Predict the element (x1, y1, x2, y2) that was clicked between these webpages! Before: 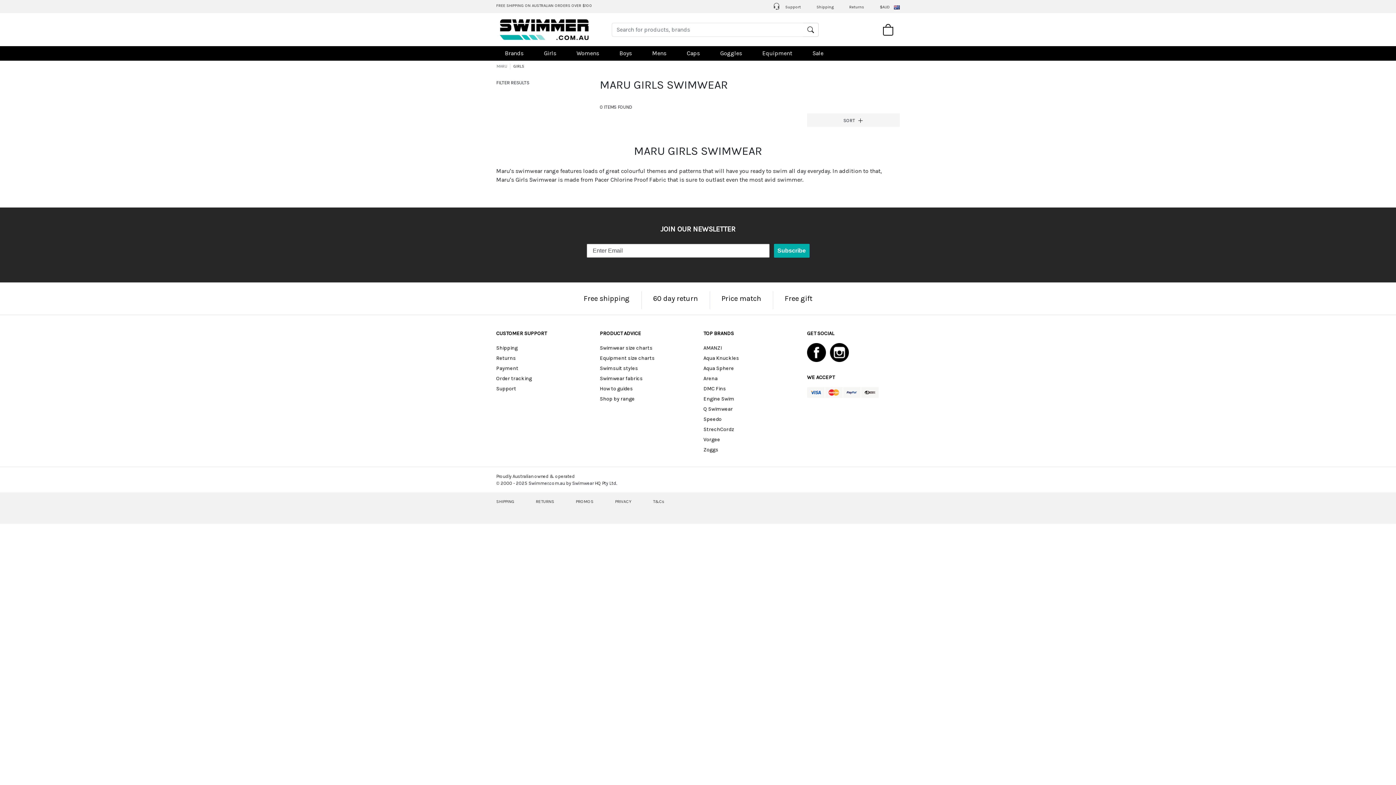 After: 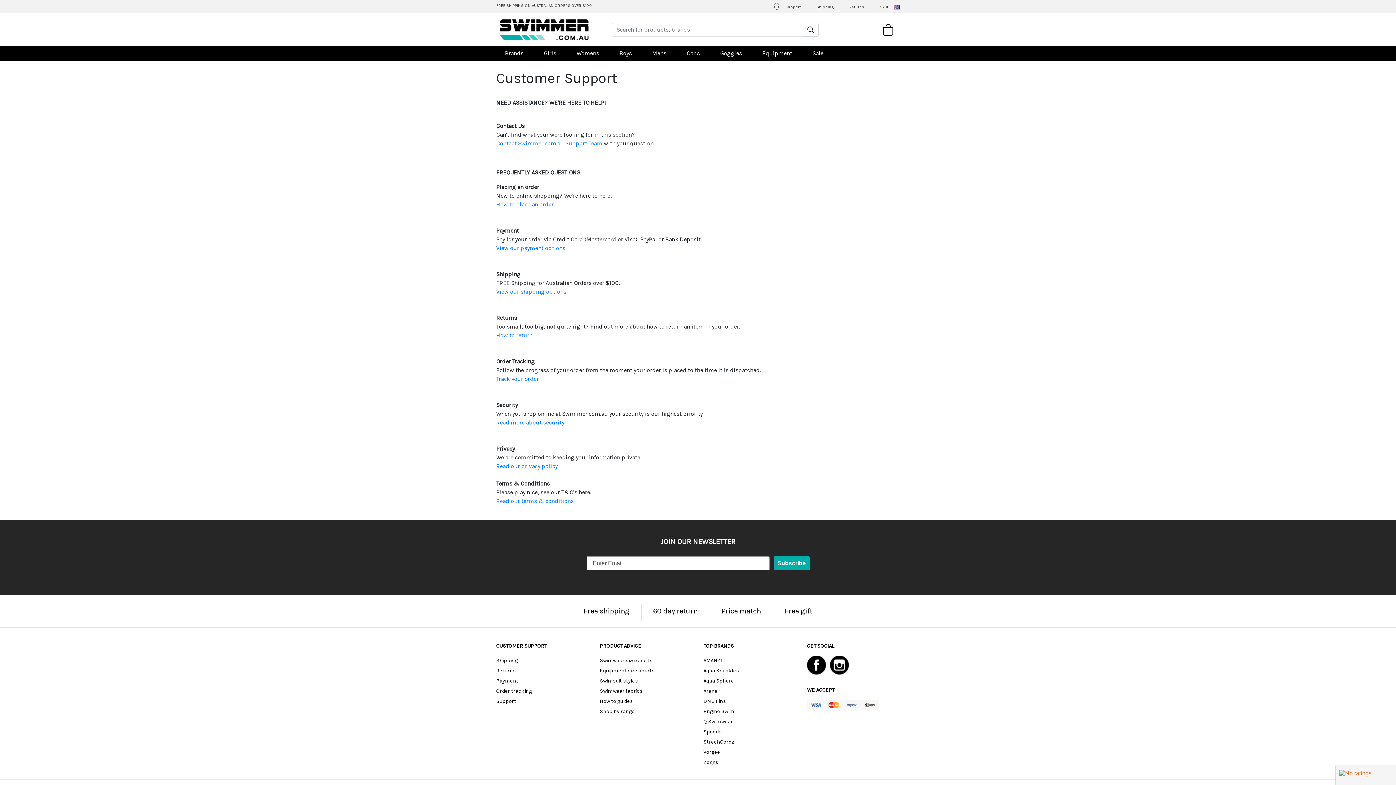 Action: bbox: (772, 4, 801, 9) label:  Support